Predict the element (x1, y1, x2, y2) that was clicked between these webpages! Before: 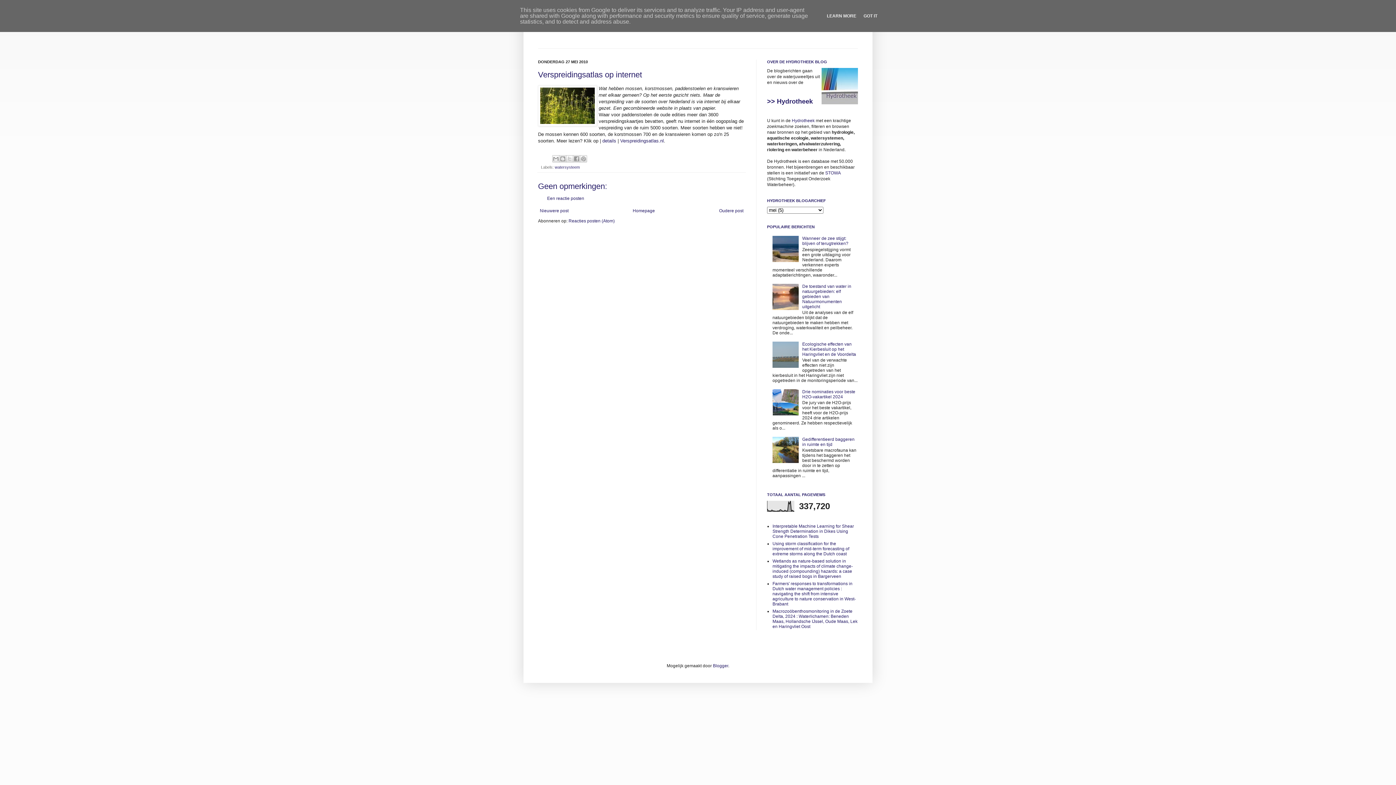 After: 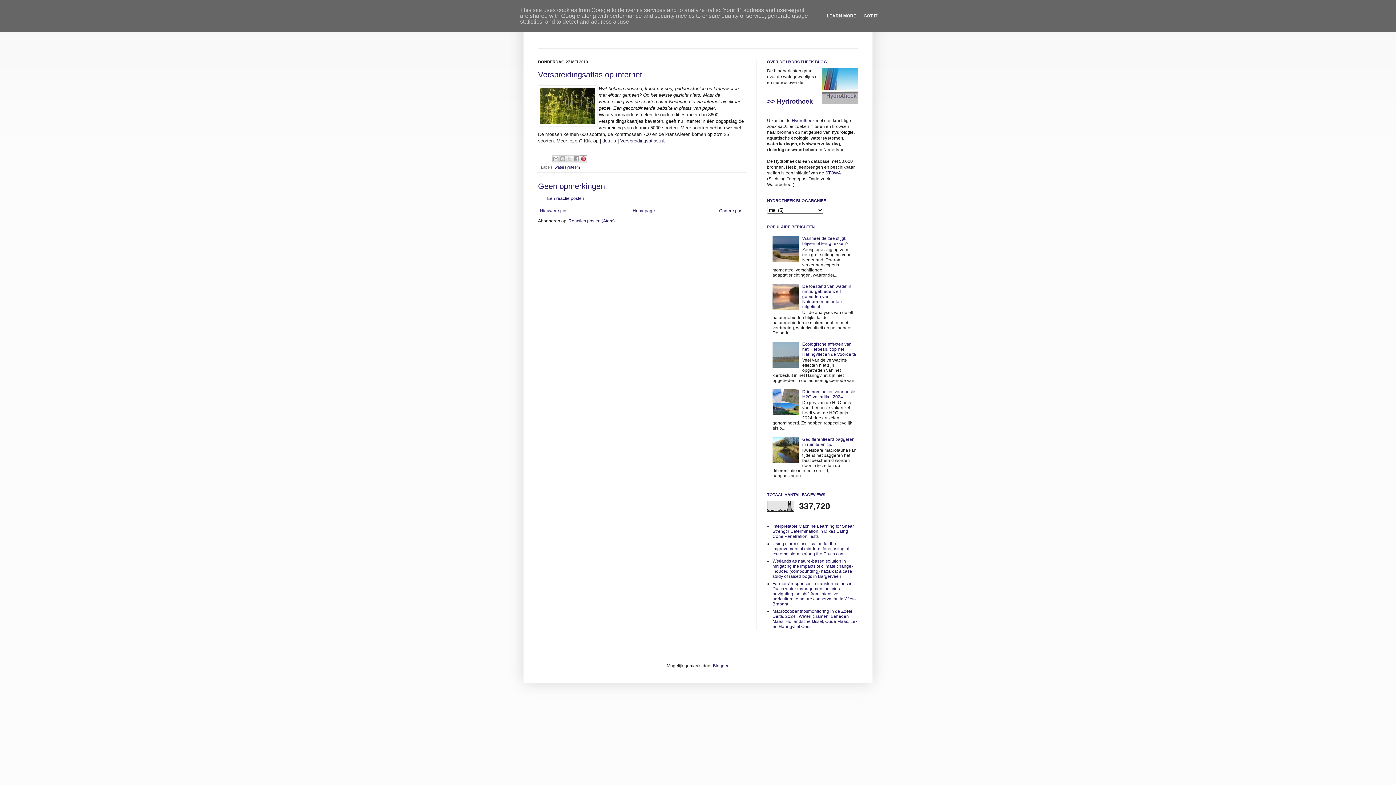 Action: bbox: (580, 155, 587, 162) label: Delen op Pinterest